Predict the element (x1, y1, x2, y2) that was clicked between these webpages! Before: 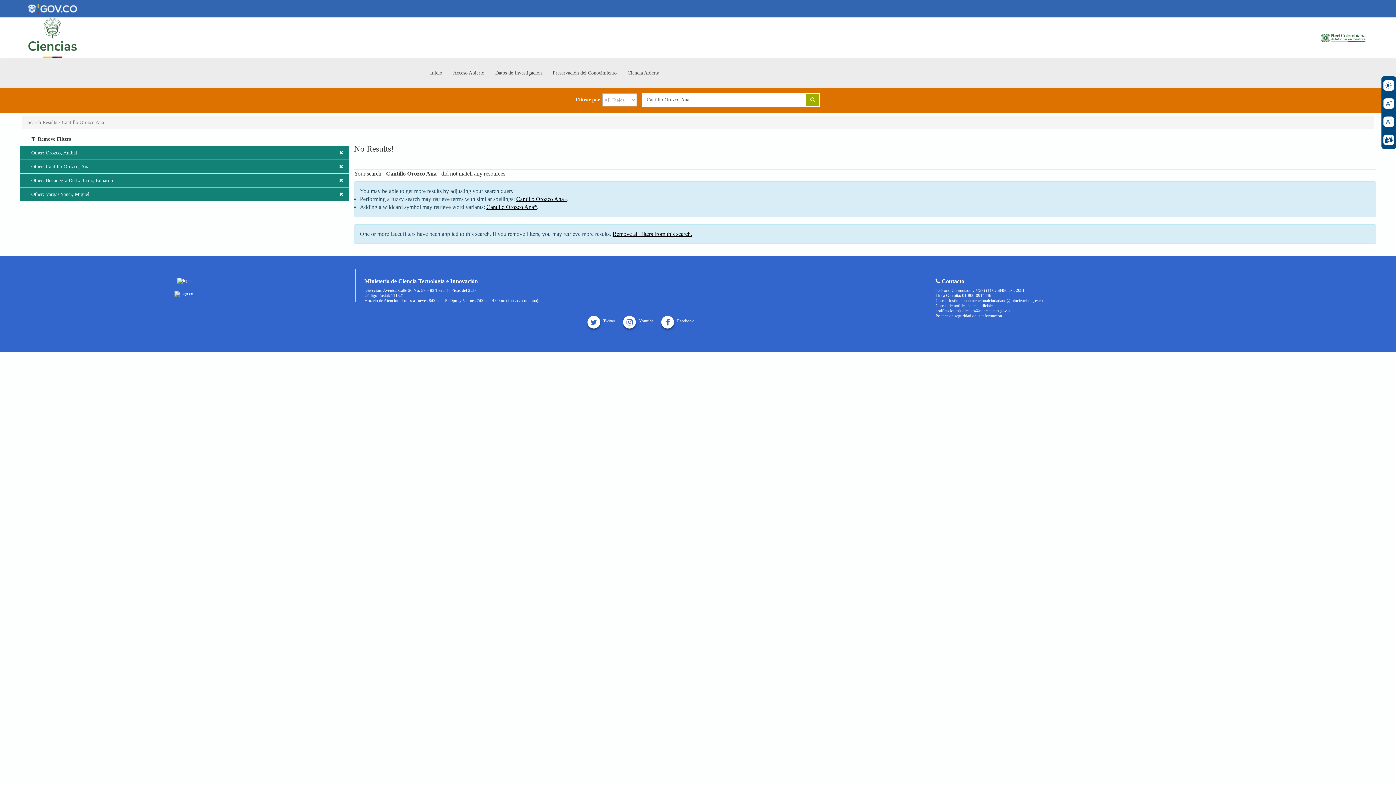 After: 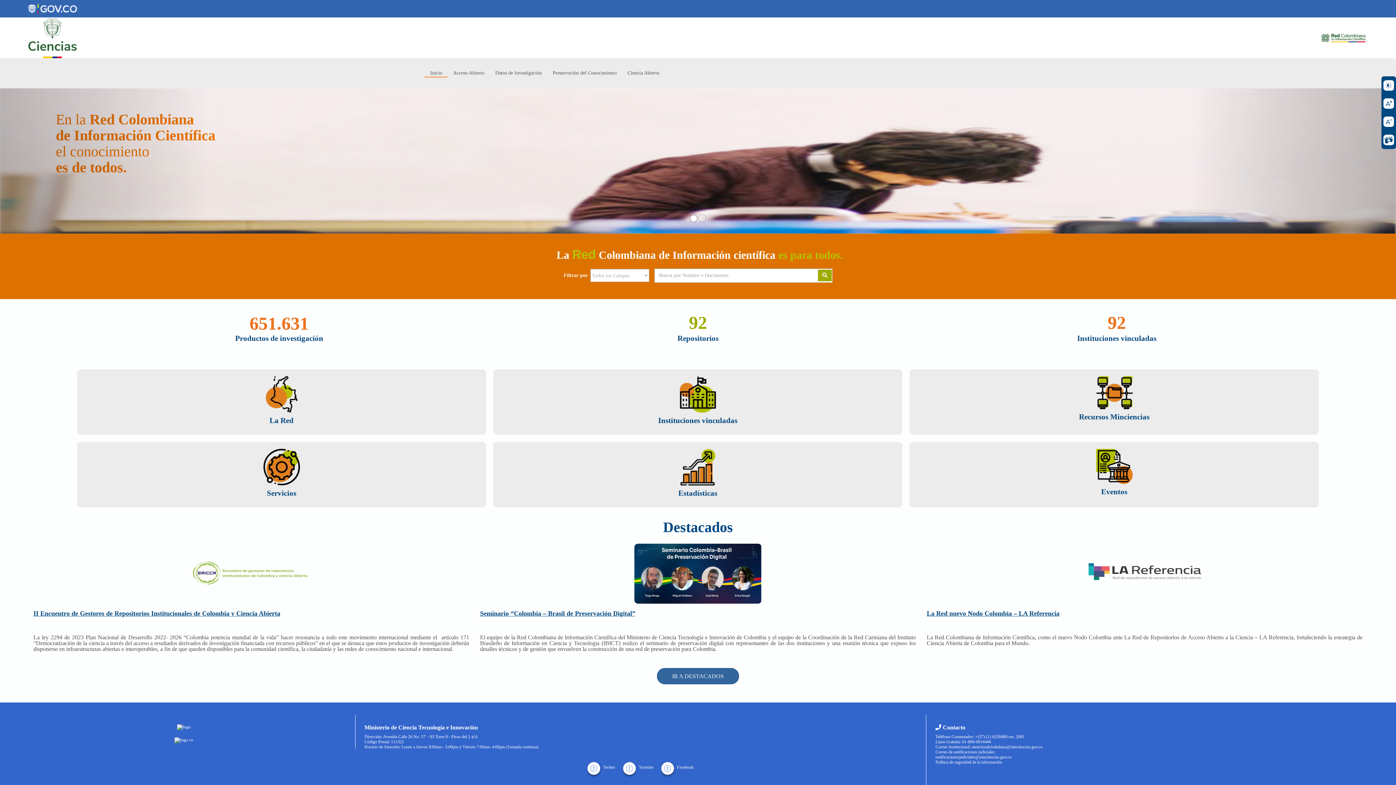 Action: bbox: (1319, 32, 1368, 43)